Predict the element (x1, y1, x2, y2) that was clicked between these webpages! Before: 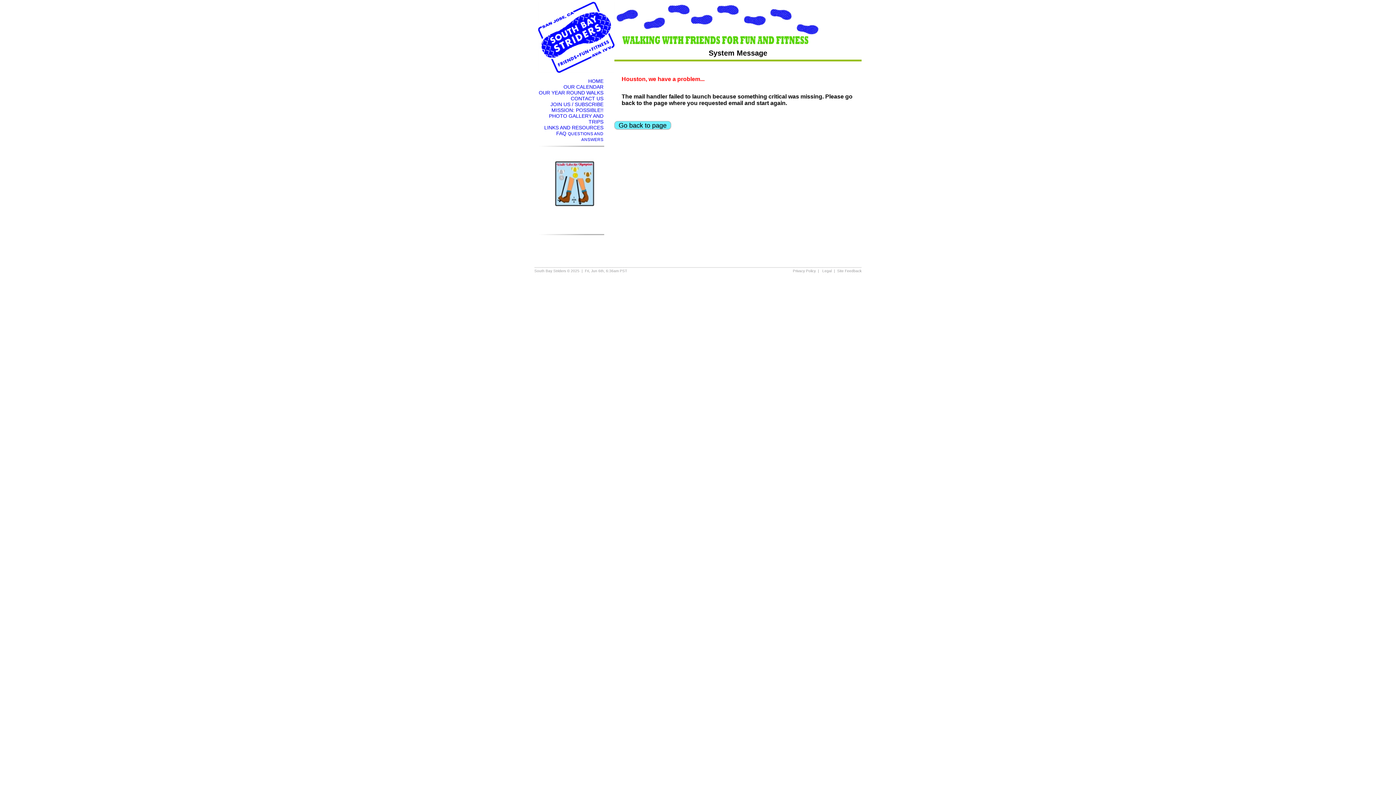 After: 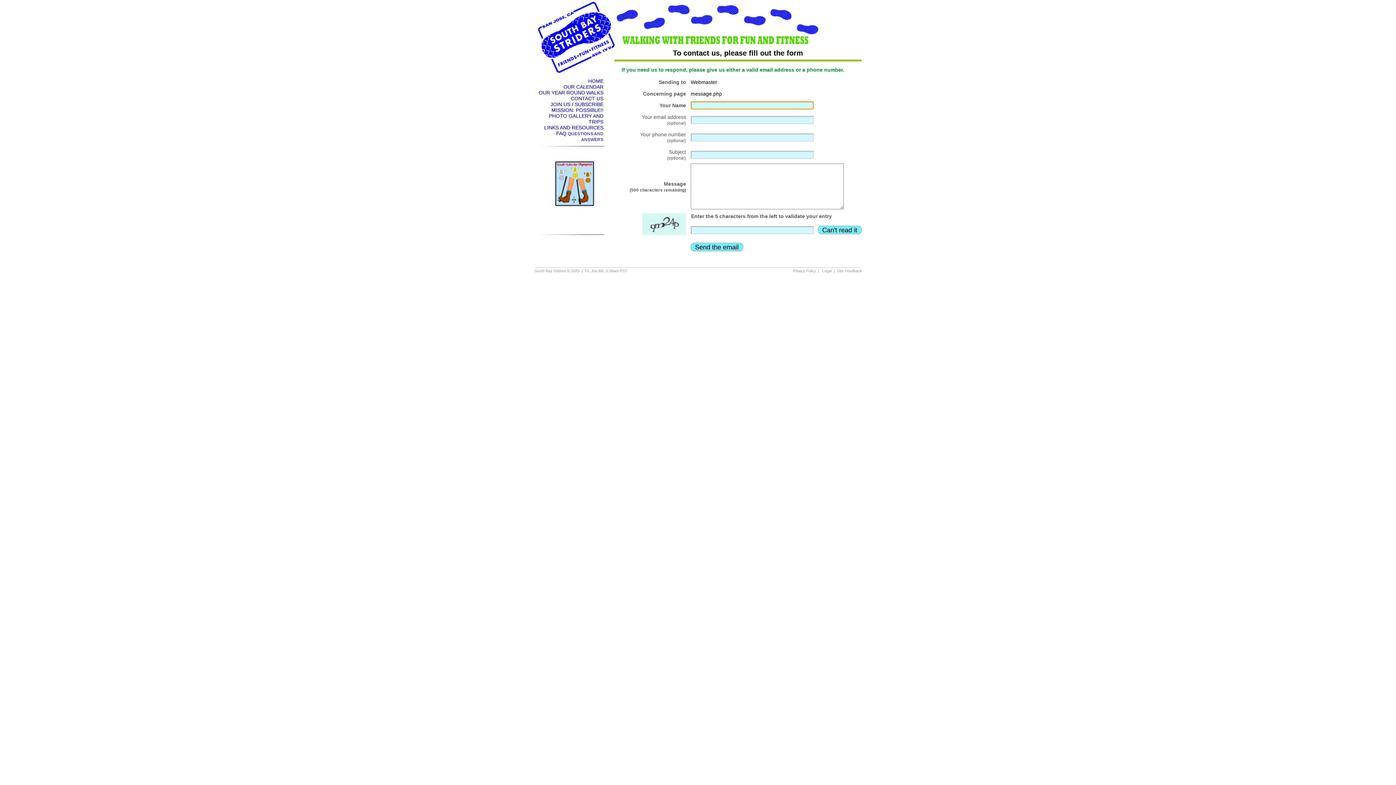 Action: label: Site Feedback bbox: (837, 269, 861, 273)